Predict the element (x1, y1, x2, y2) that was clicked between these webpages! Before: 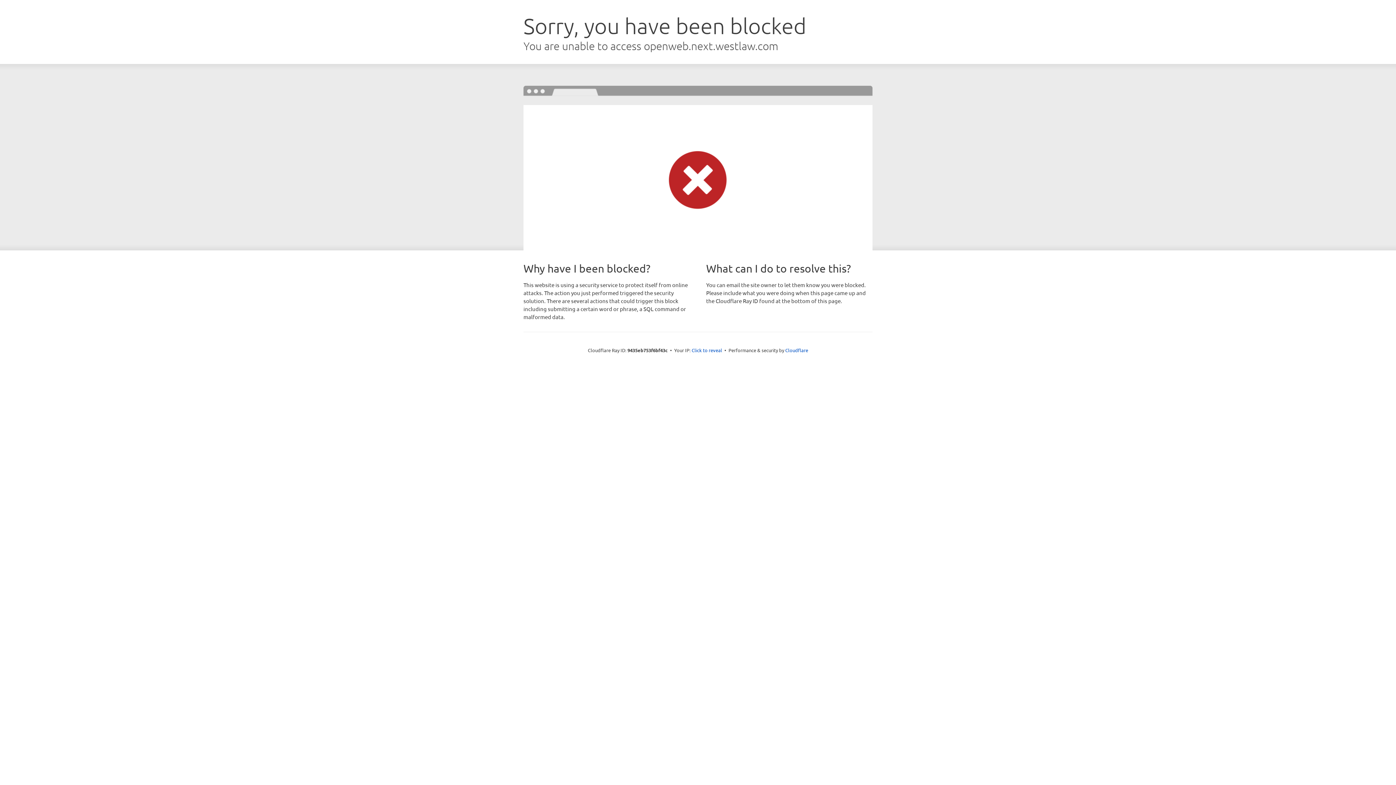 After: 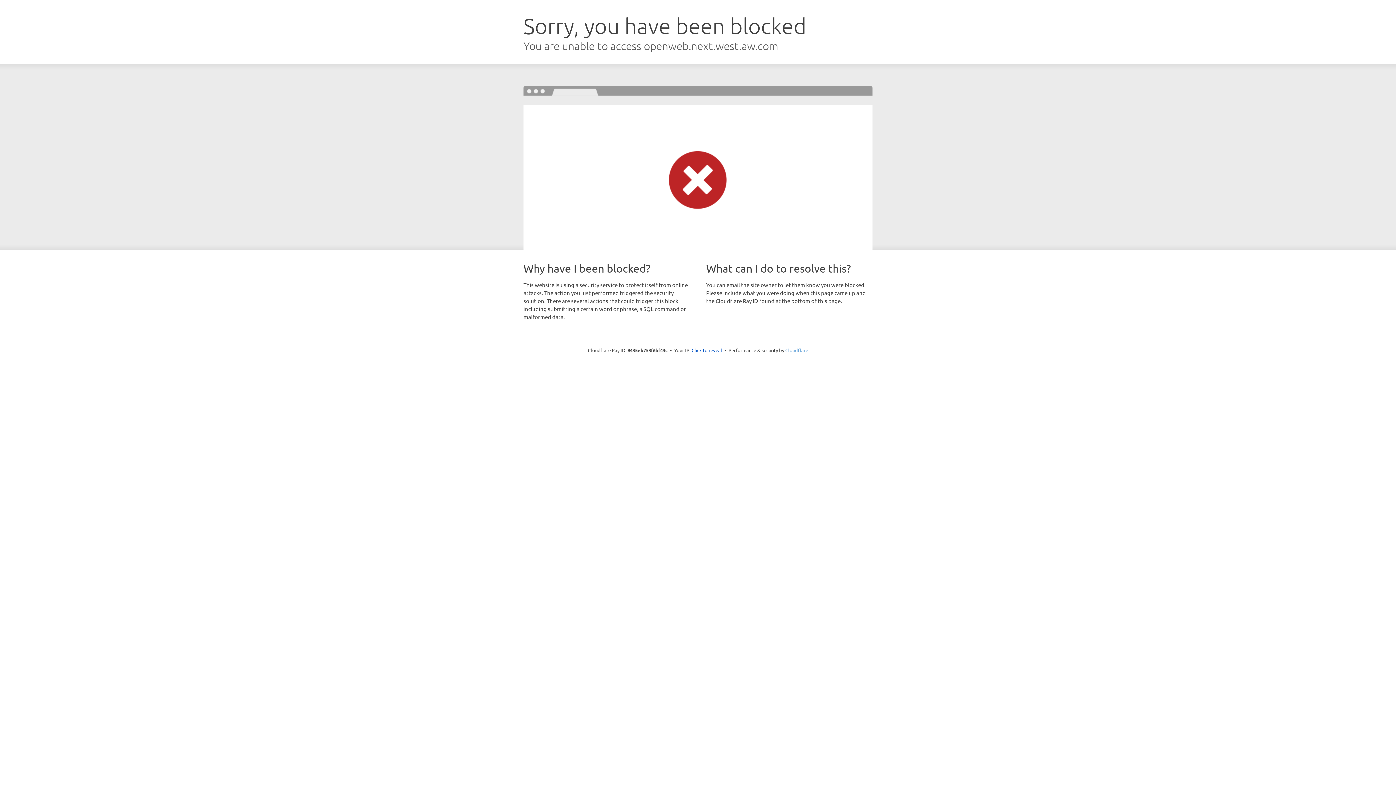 Action: label: Cloudflare bbox: (785, 347, 808, 353)